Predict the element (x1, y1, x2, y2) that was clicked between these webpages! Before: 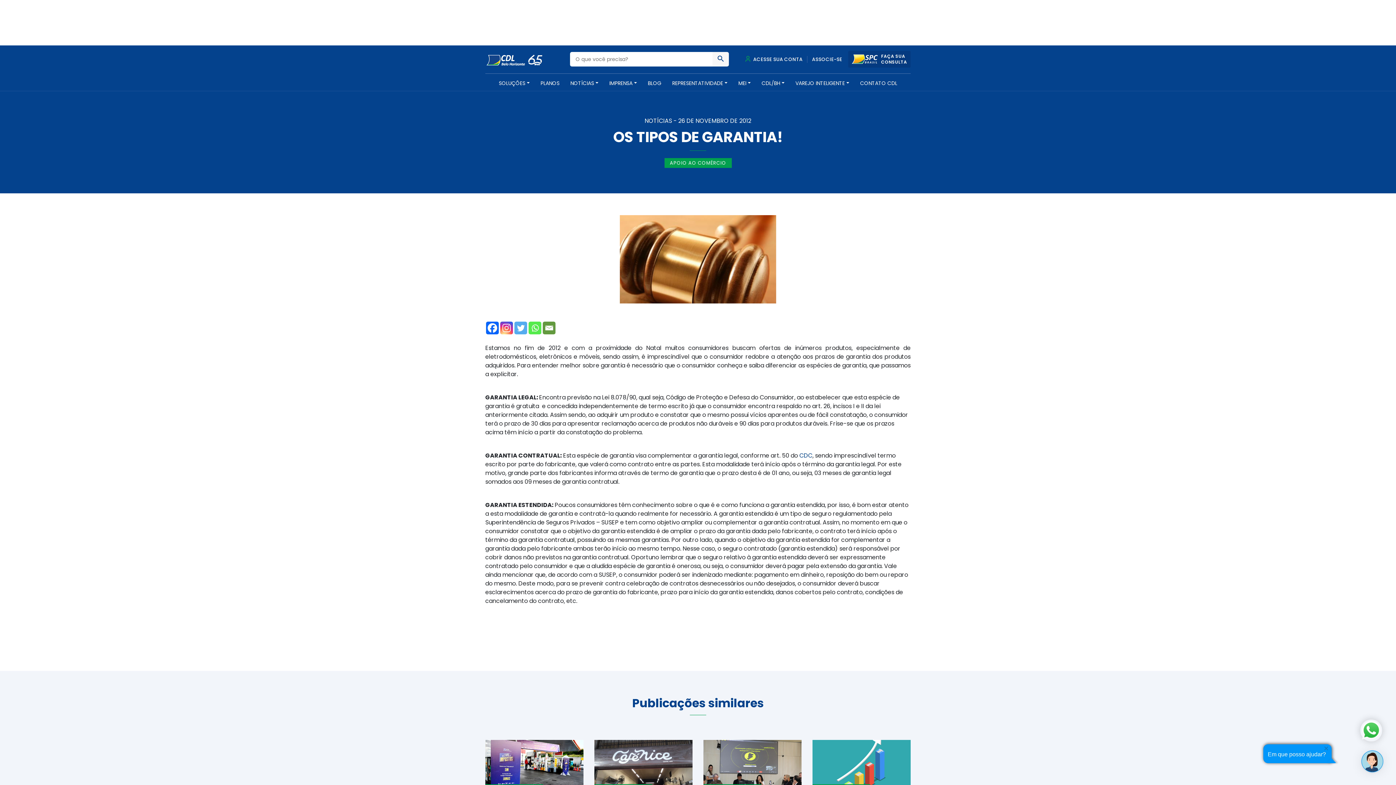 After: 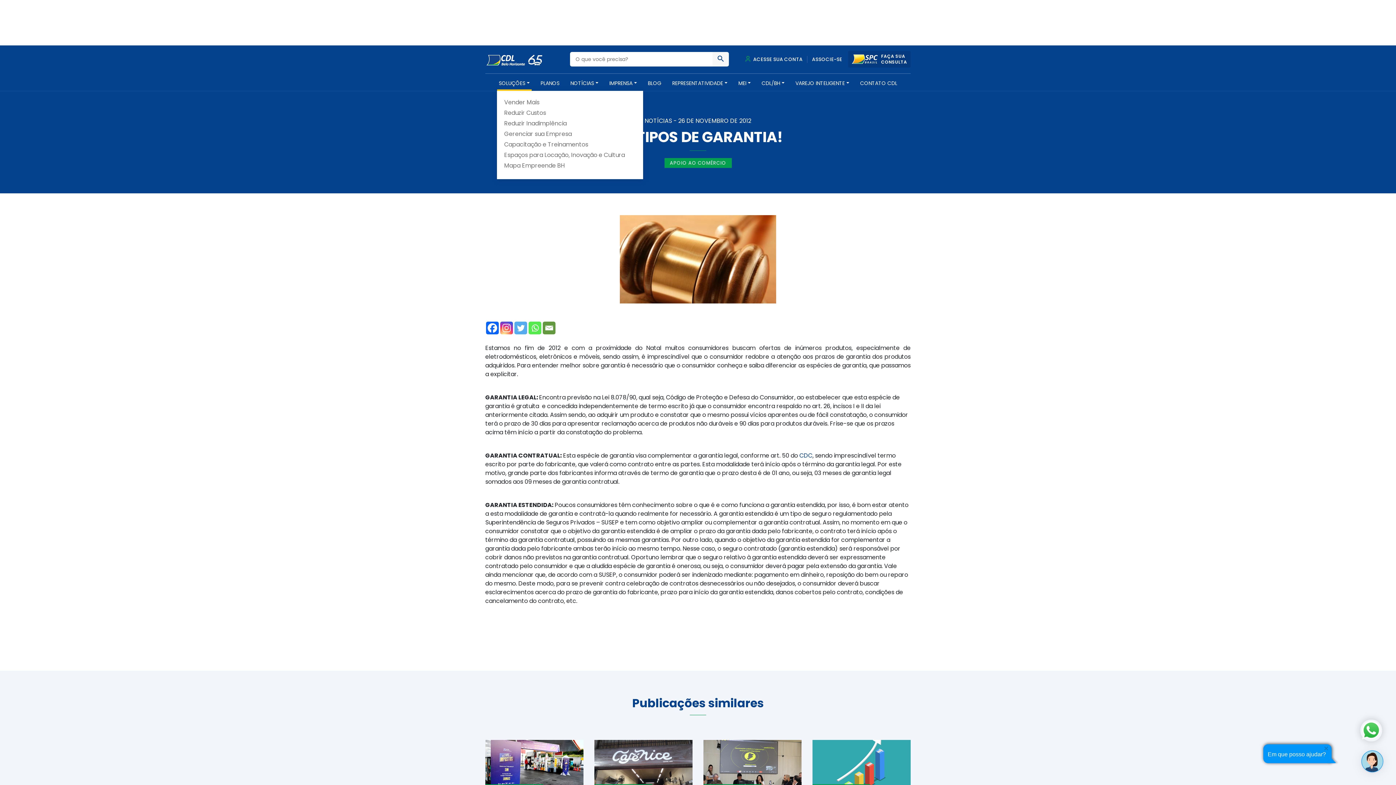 Action: bbox: (497, 79, 531, 90) label: SOLUÇÕES